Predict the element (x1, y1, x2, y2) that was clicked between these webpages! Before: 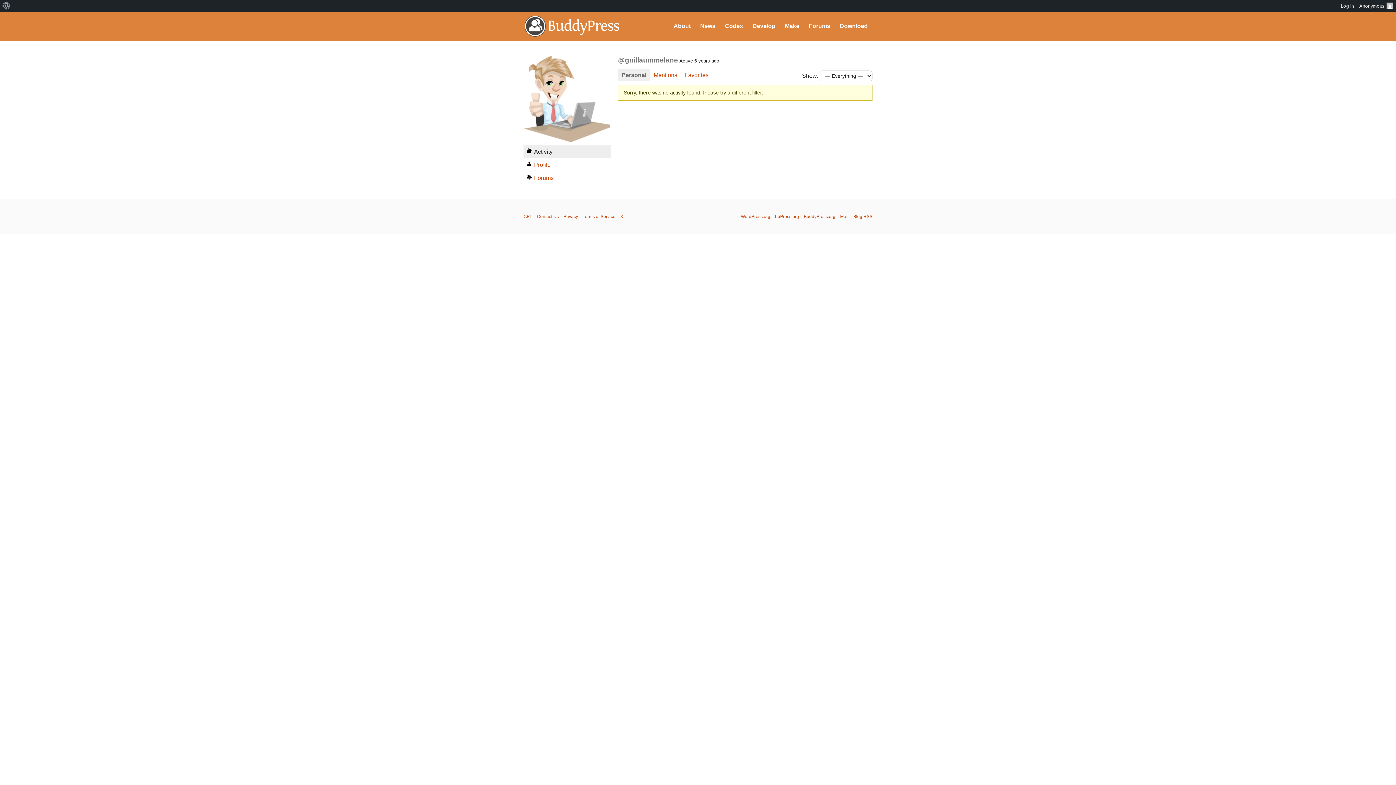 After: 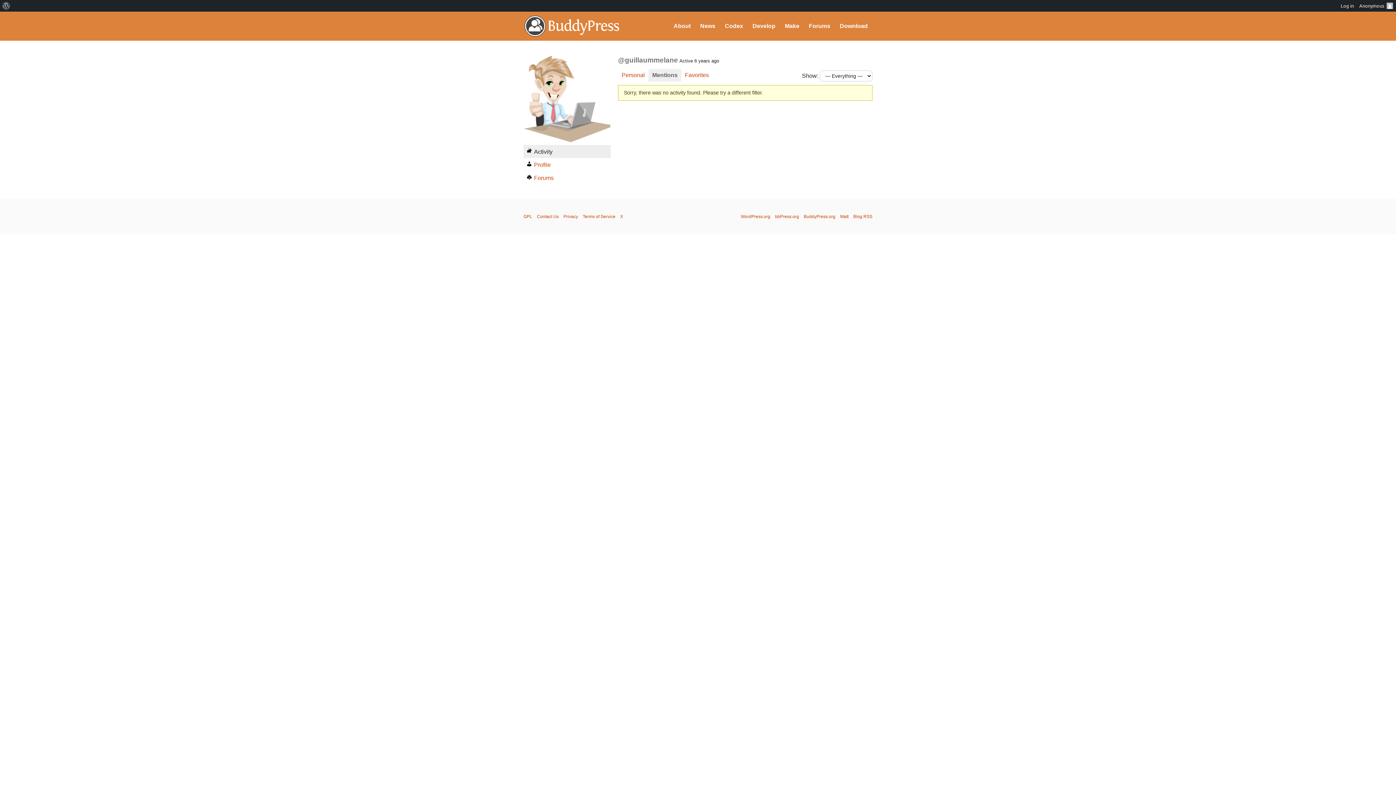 Action: label: Mentions bbox: (650, 69, 681, 81)